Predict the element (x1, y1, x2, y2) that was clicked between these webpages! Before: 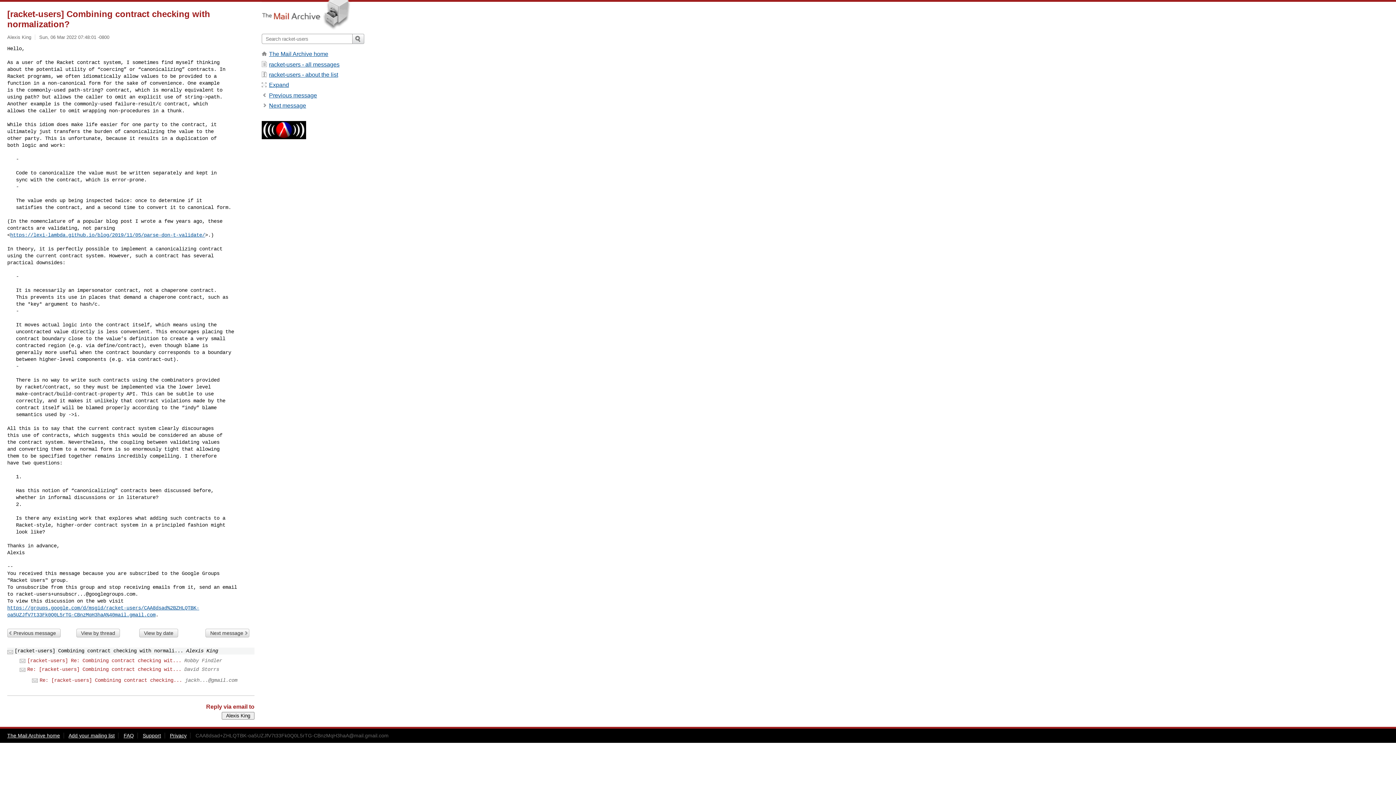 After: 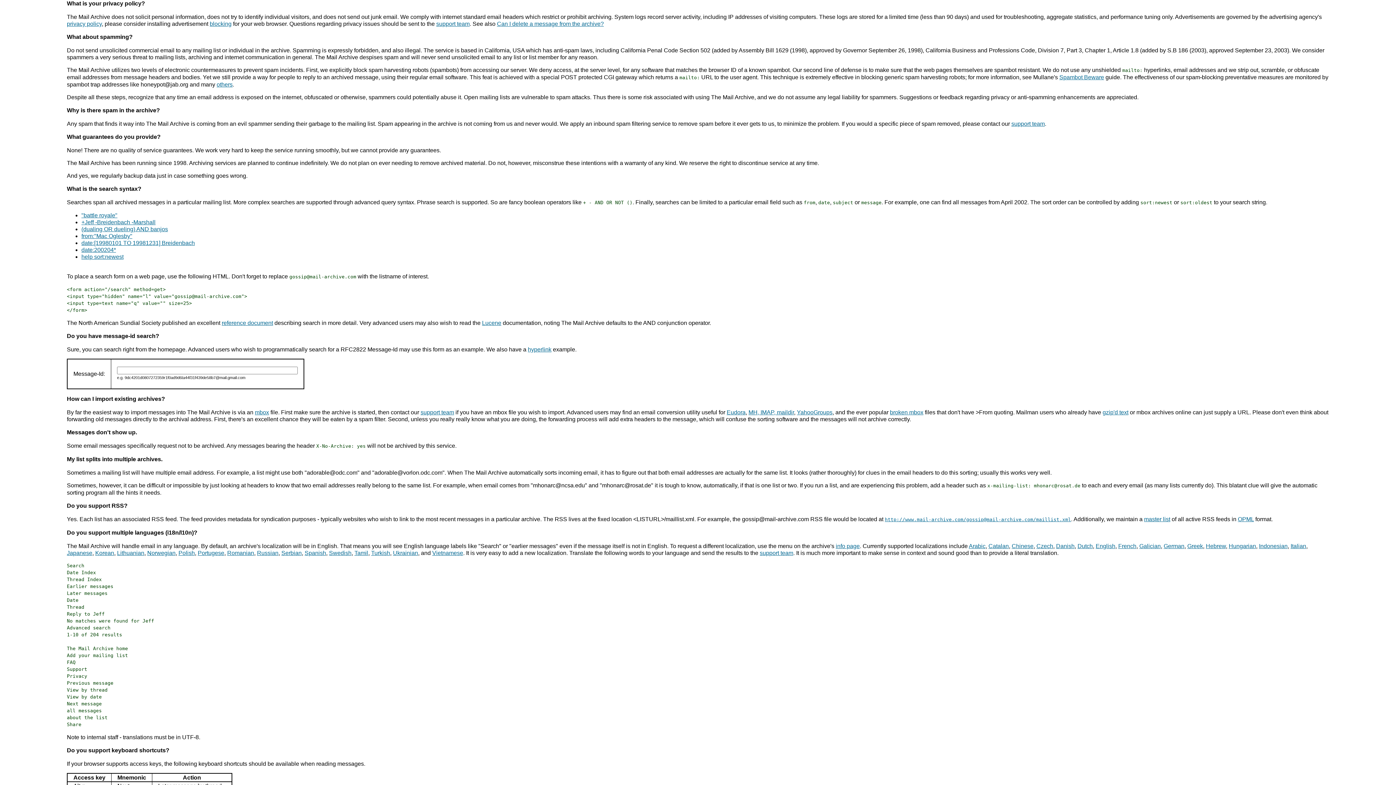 Action: label: Privacy bbox: (169, 733, 186, 738)